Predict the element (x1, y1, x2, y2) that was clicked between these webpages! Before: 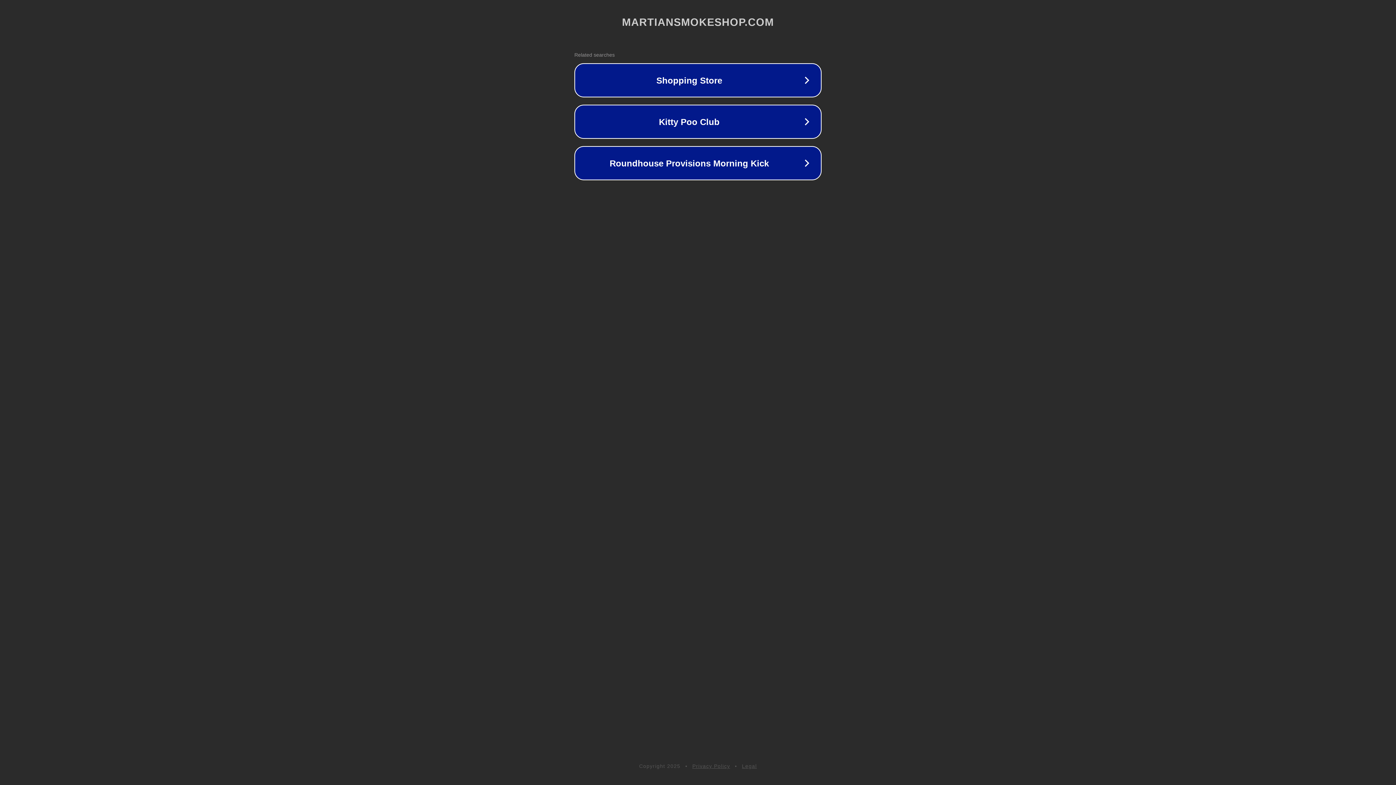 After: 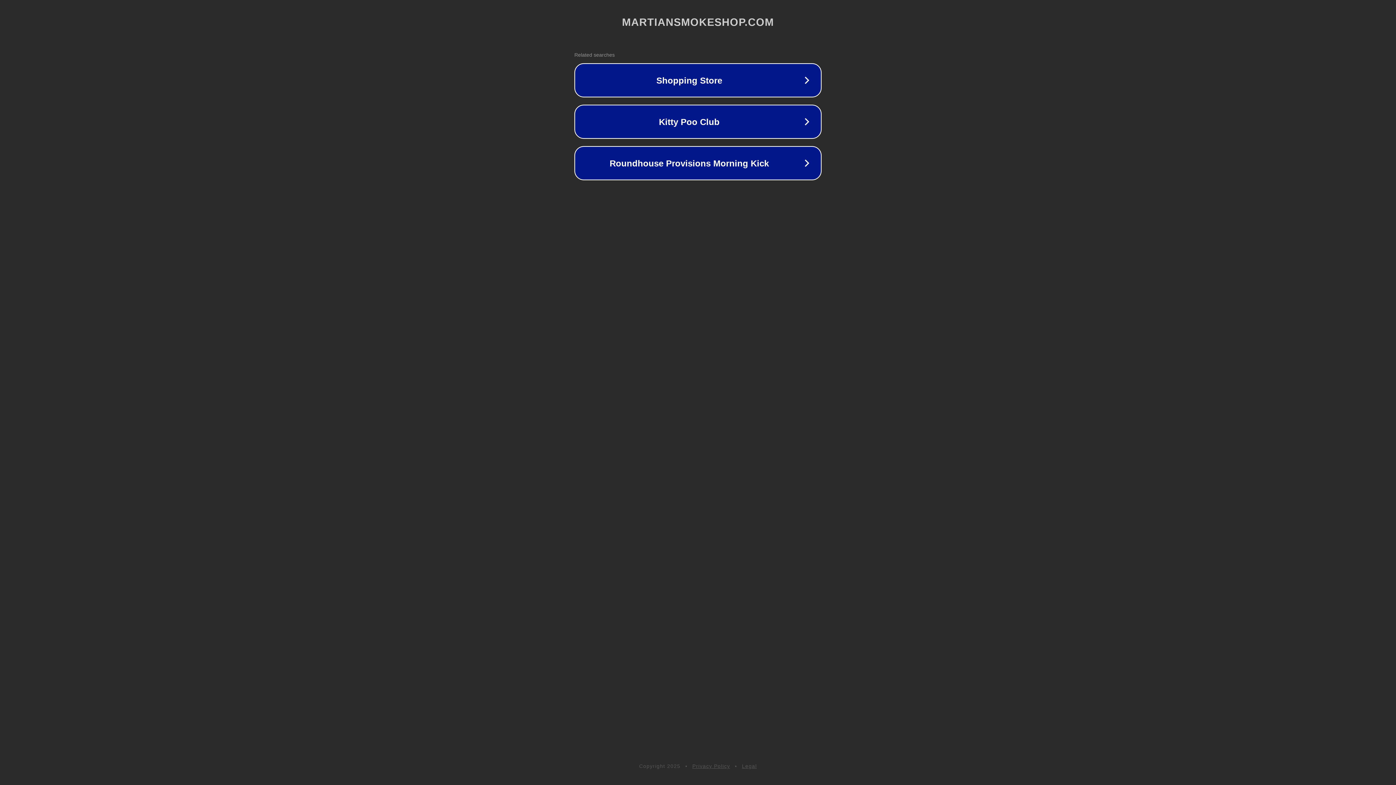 Action: label: Legal bbox: (742, 763, 757, 769)